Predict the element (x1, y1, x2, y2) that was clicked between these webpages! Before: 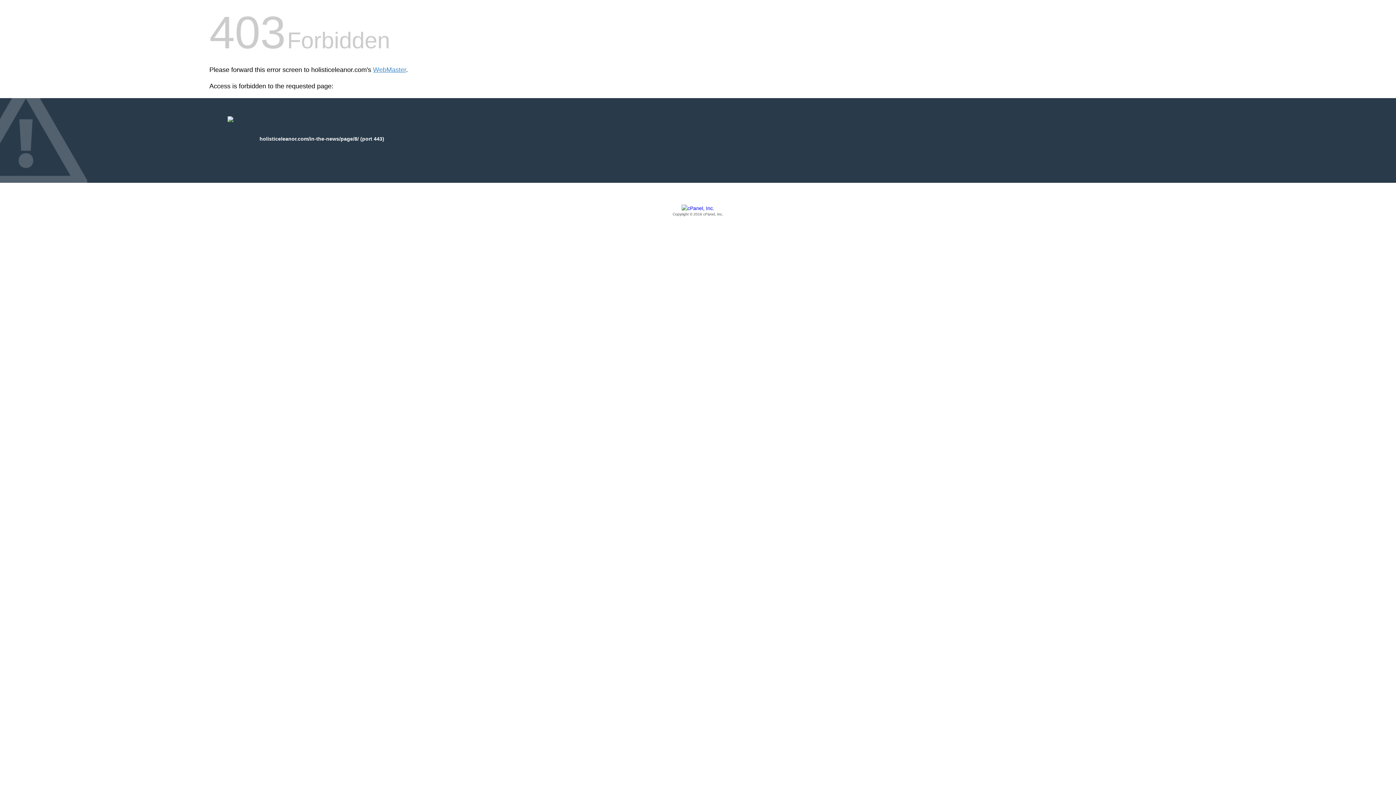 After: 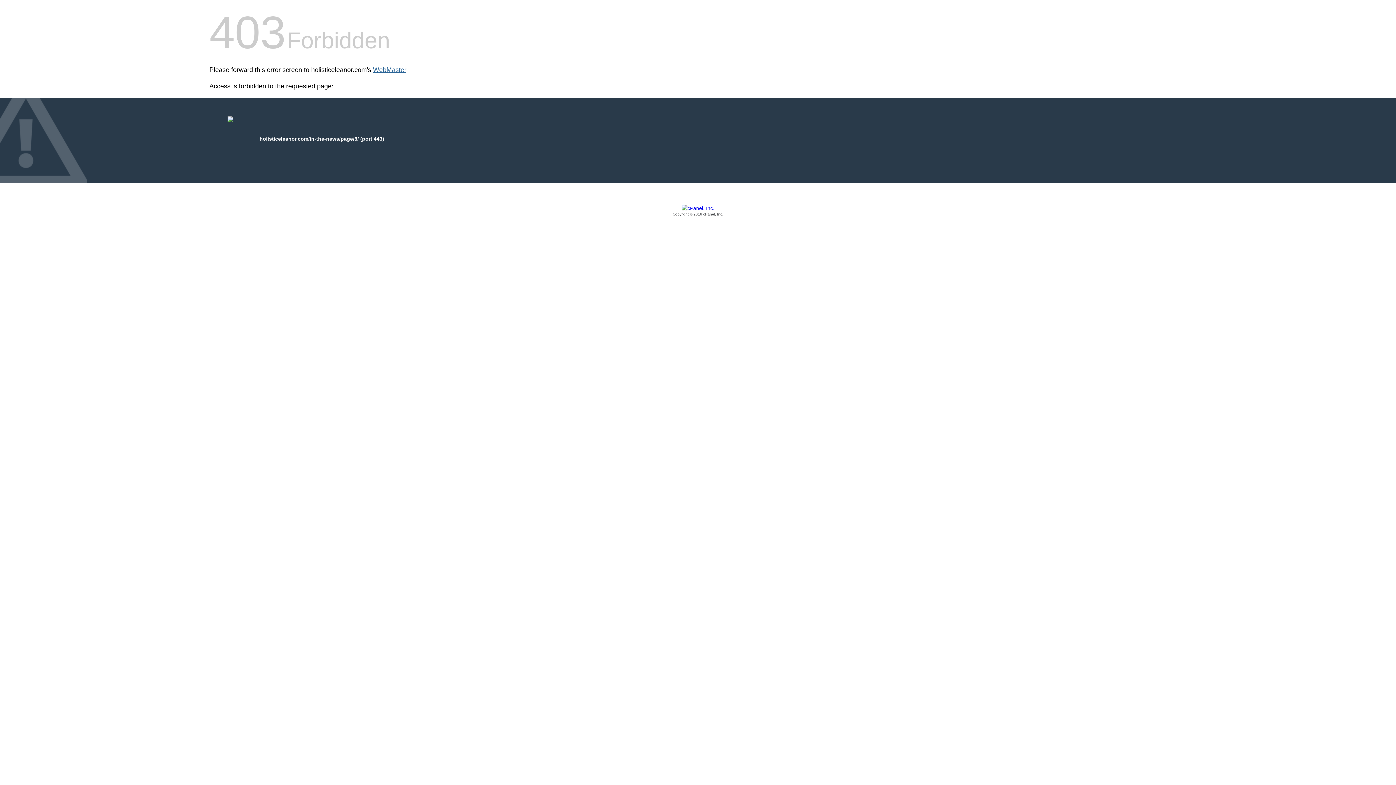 Action: bbox: (373, 66, 406, 73) label: WebMaster